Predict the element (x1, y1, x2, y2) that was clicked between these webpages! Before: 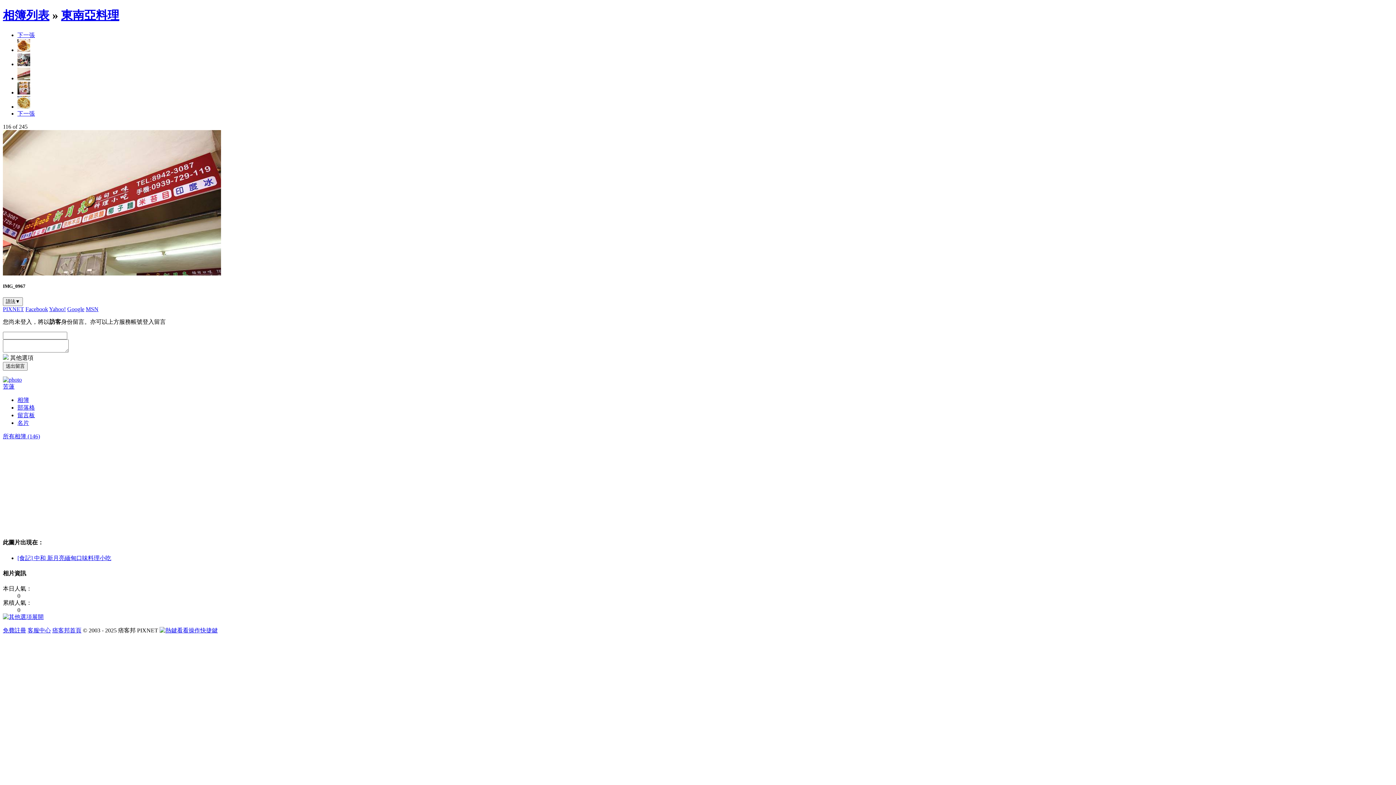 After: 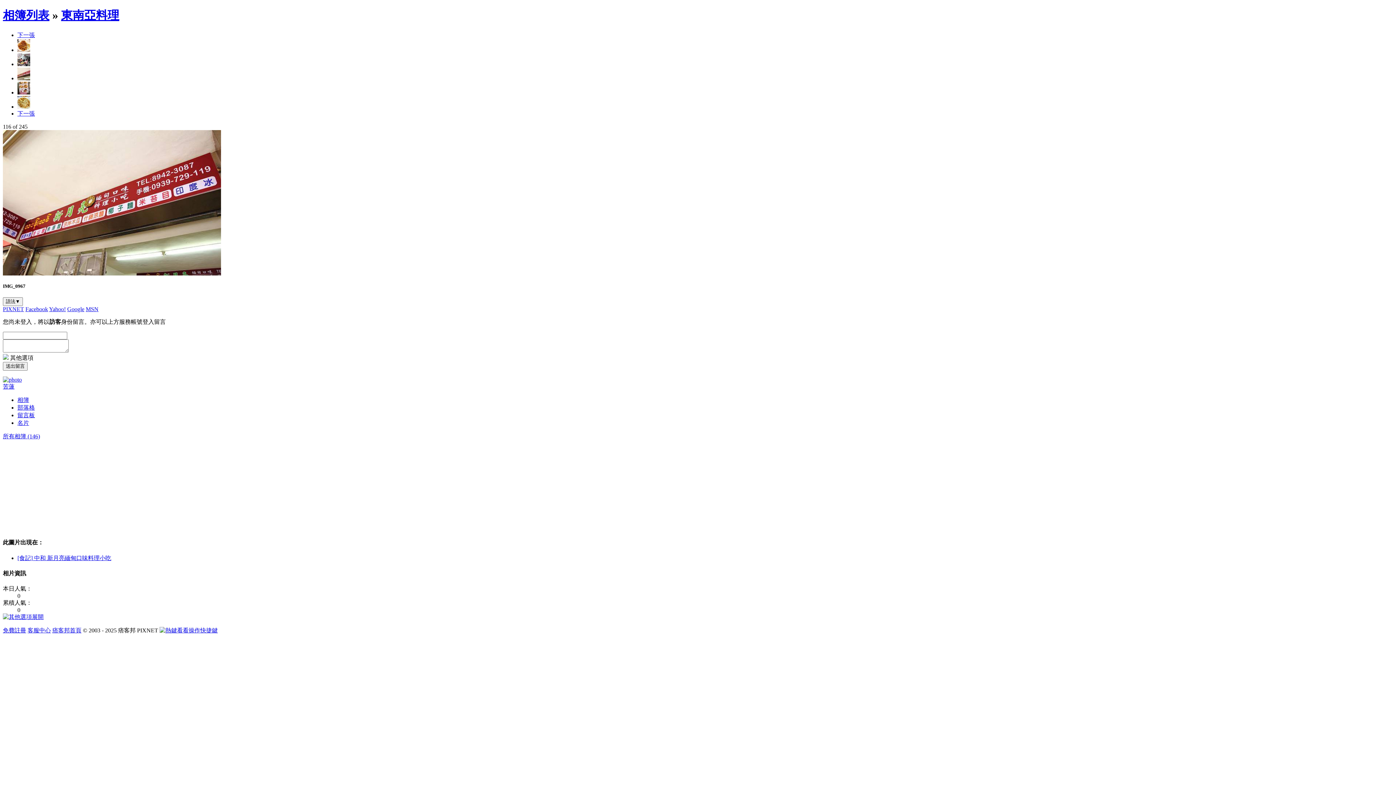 Action: bbox: (2, 627, 26, 633) label: 免費註冊